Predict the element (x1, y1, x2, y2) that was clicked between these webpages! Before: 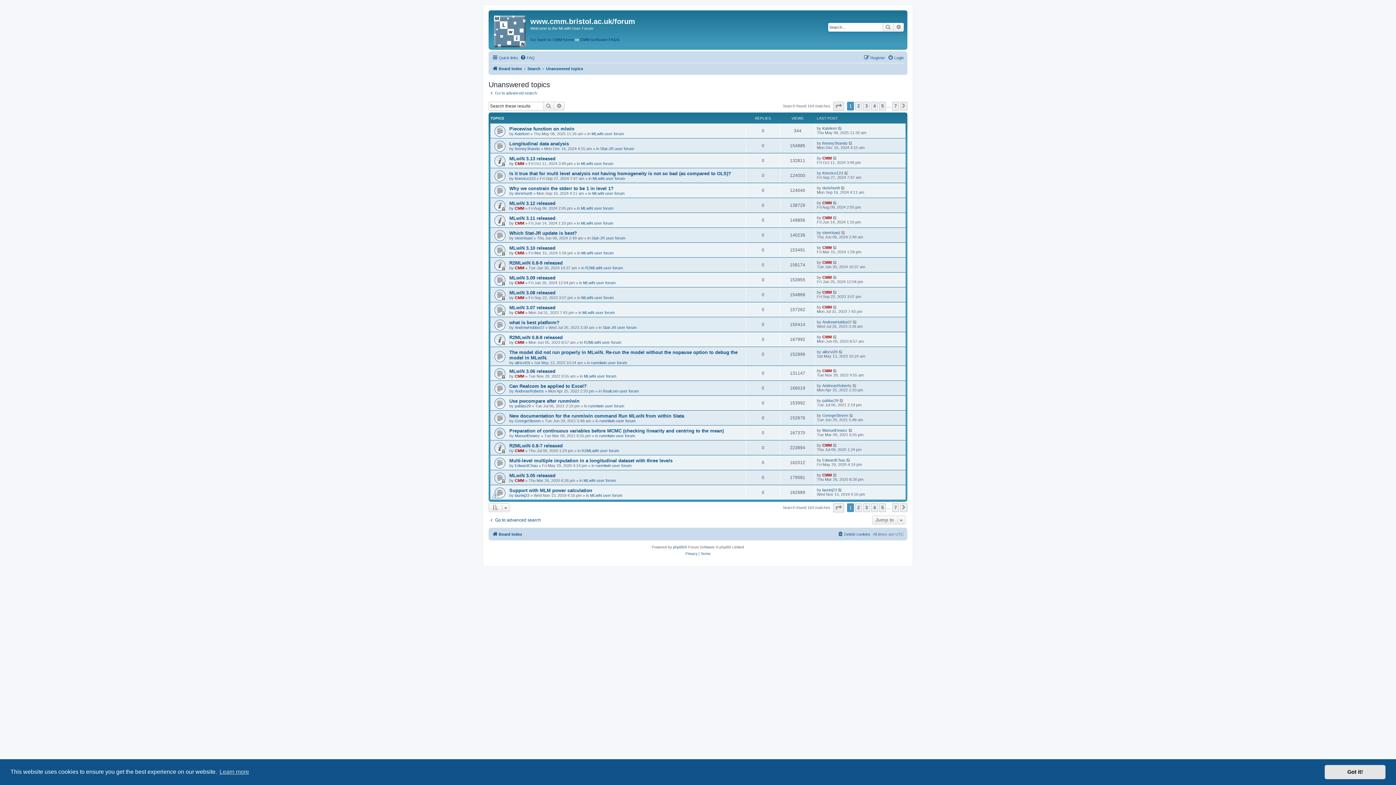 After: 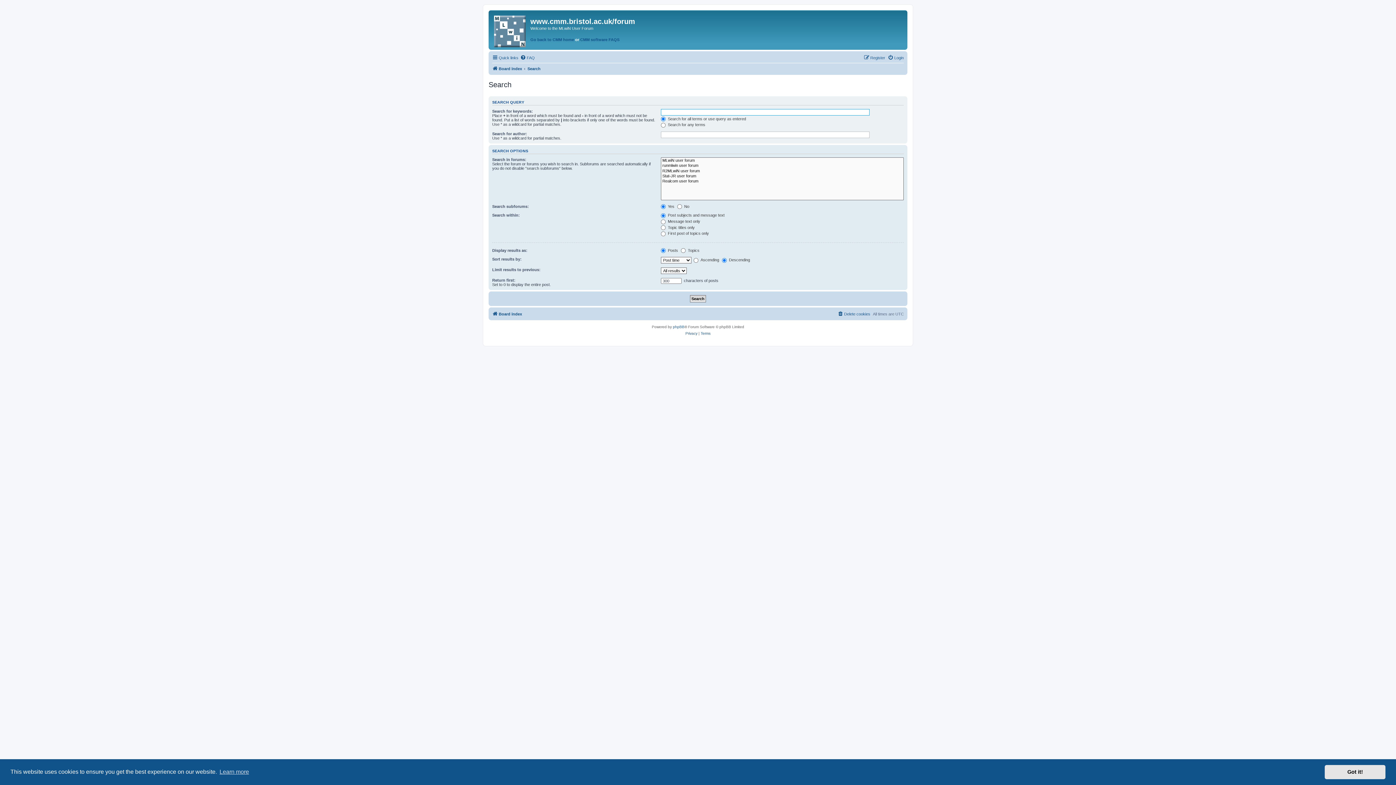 Action: bbox: (882, 22, 893, 31) label: Search